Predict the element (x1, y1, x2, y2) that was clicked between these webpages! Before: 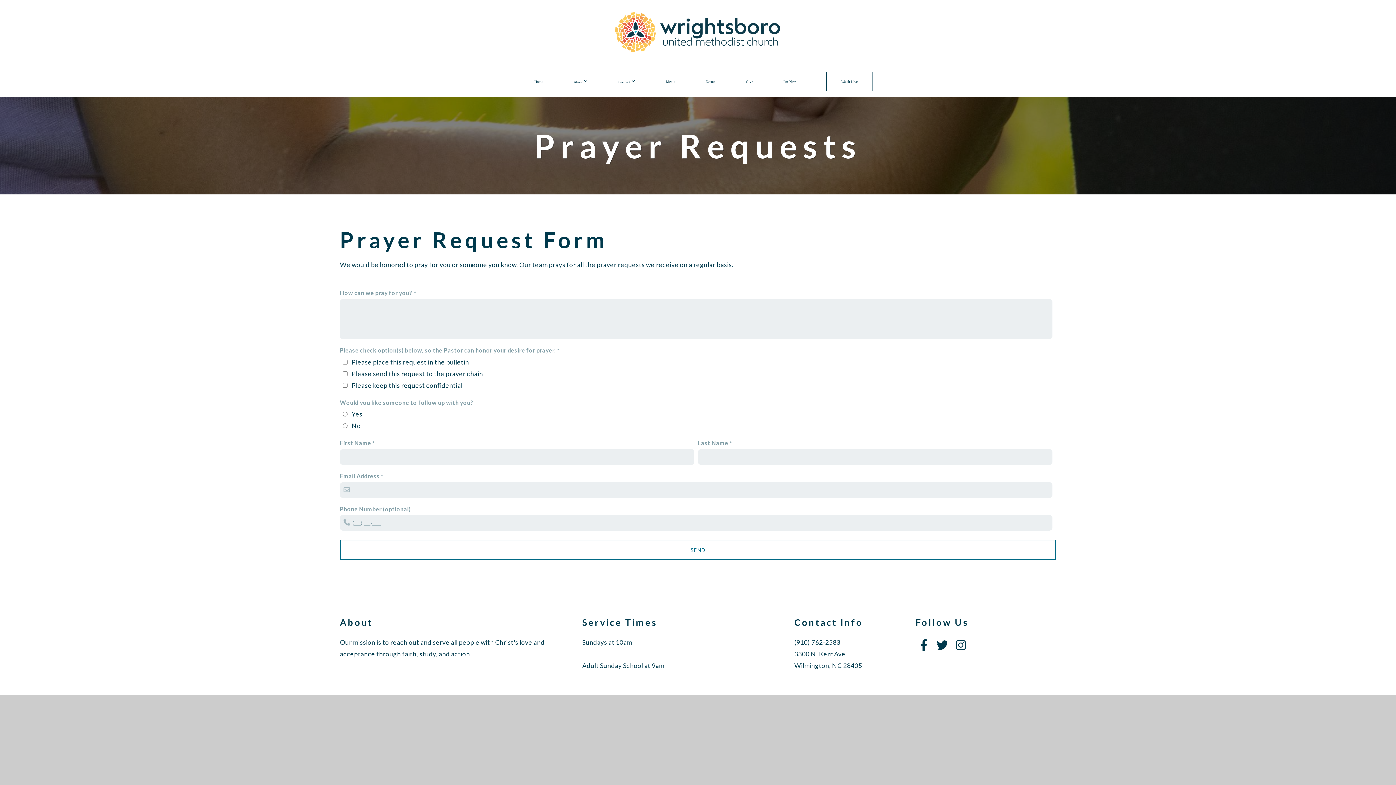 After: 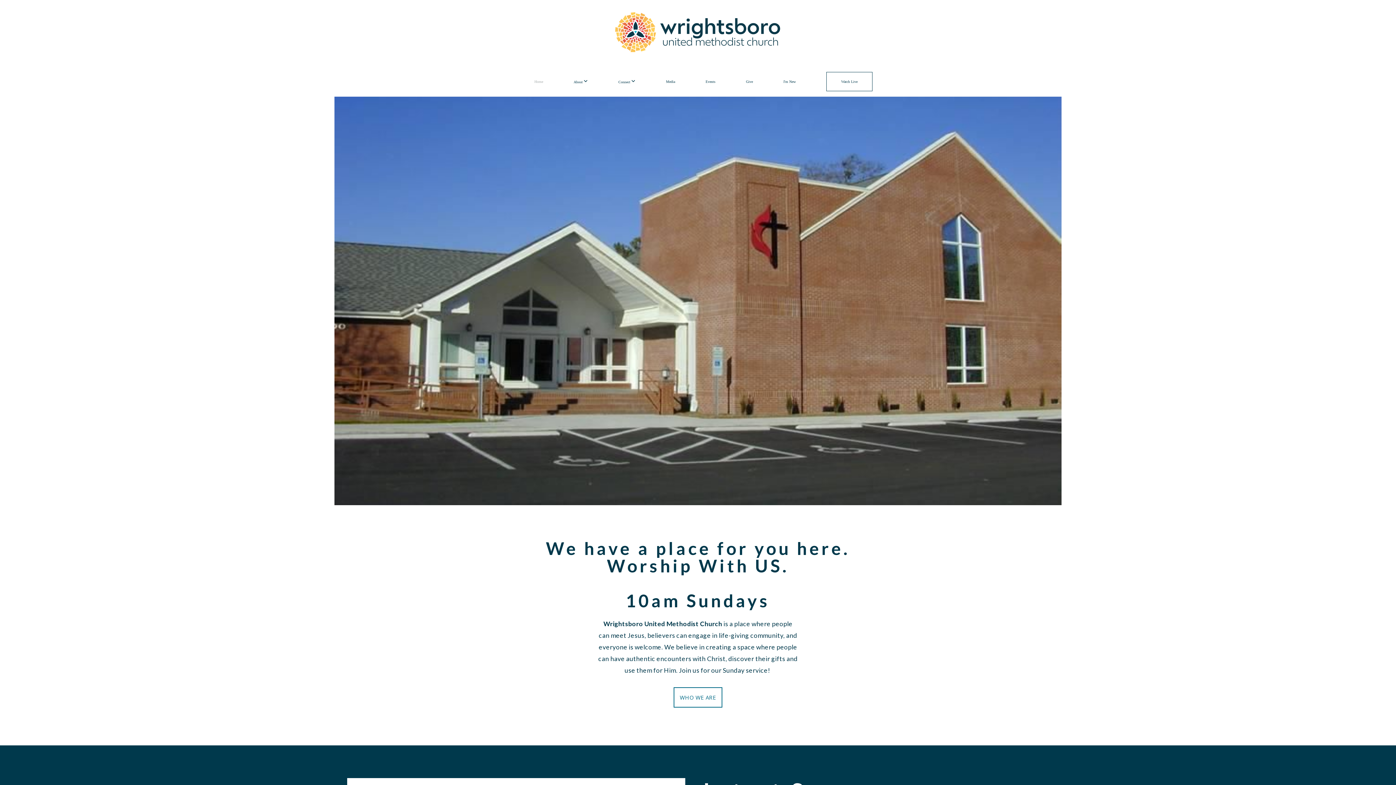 Action: bbox: (607, 44, 789, 61)